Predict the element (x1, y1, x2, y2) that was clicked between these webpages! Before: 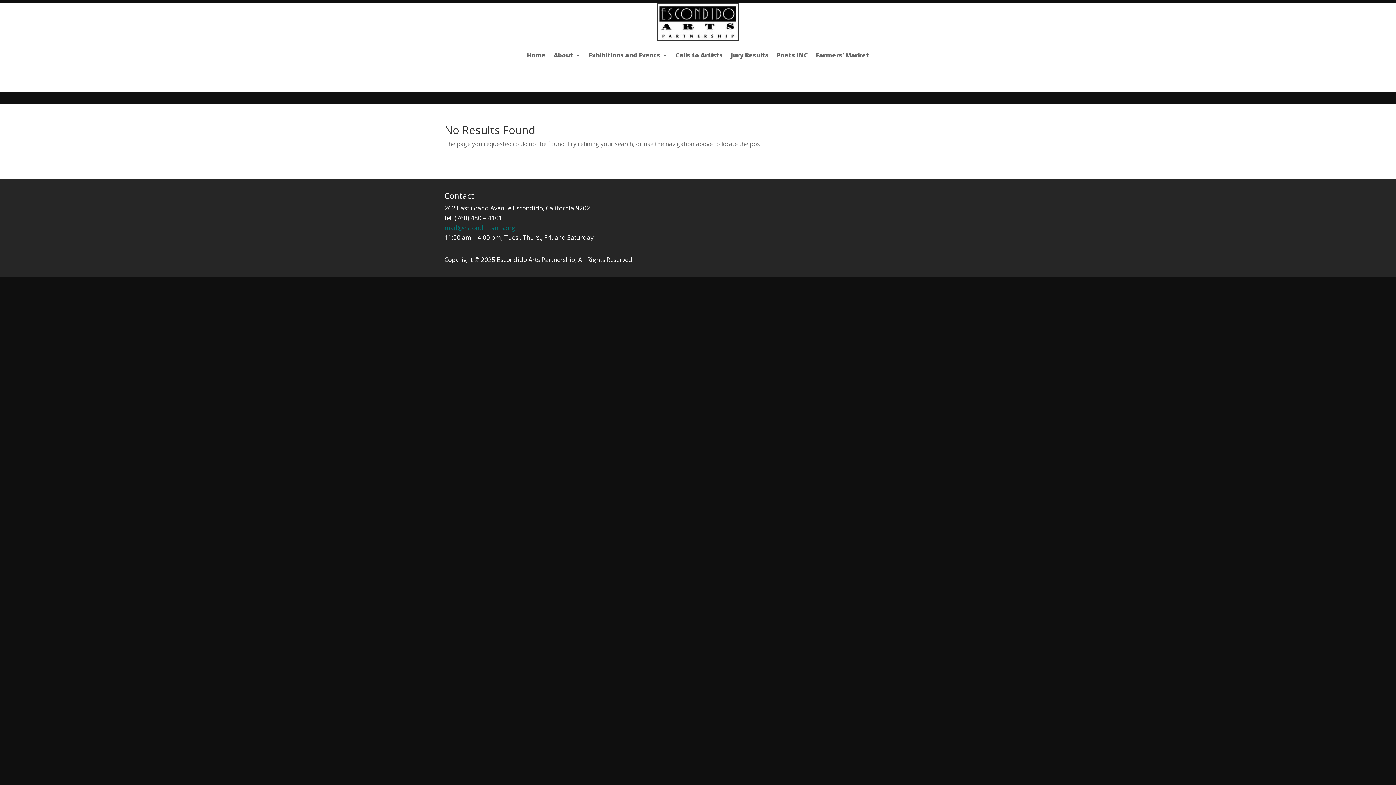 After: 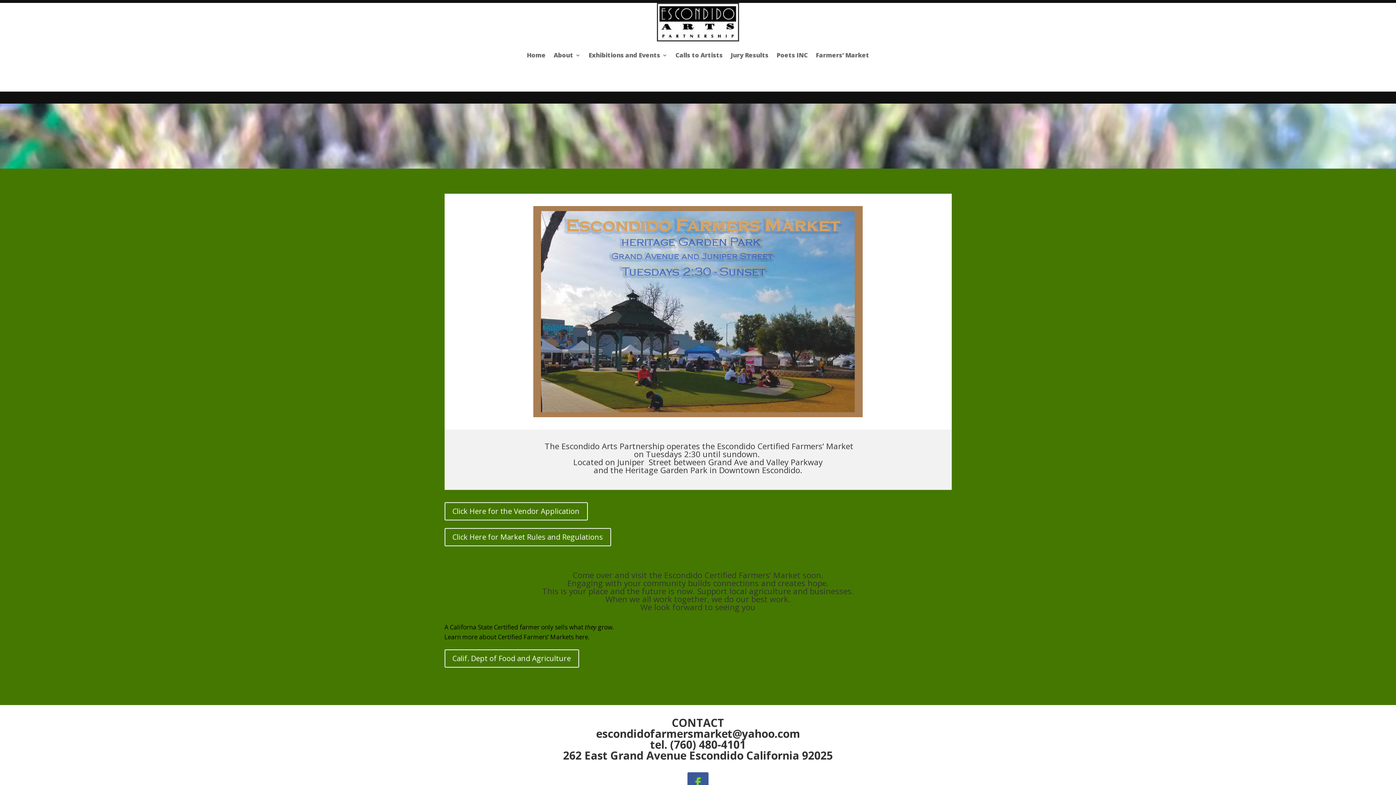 Action: label: Farmers’ Market bbox: (816, 41, 869, 69)